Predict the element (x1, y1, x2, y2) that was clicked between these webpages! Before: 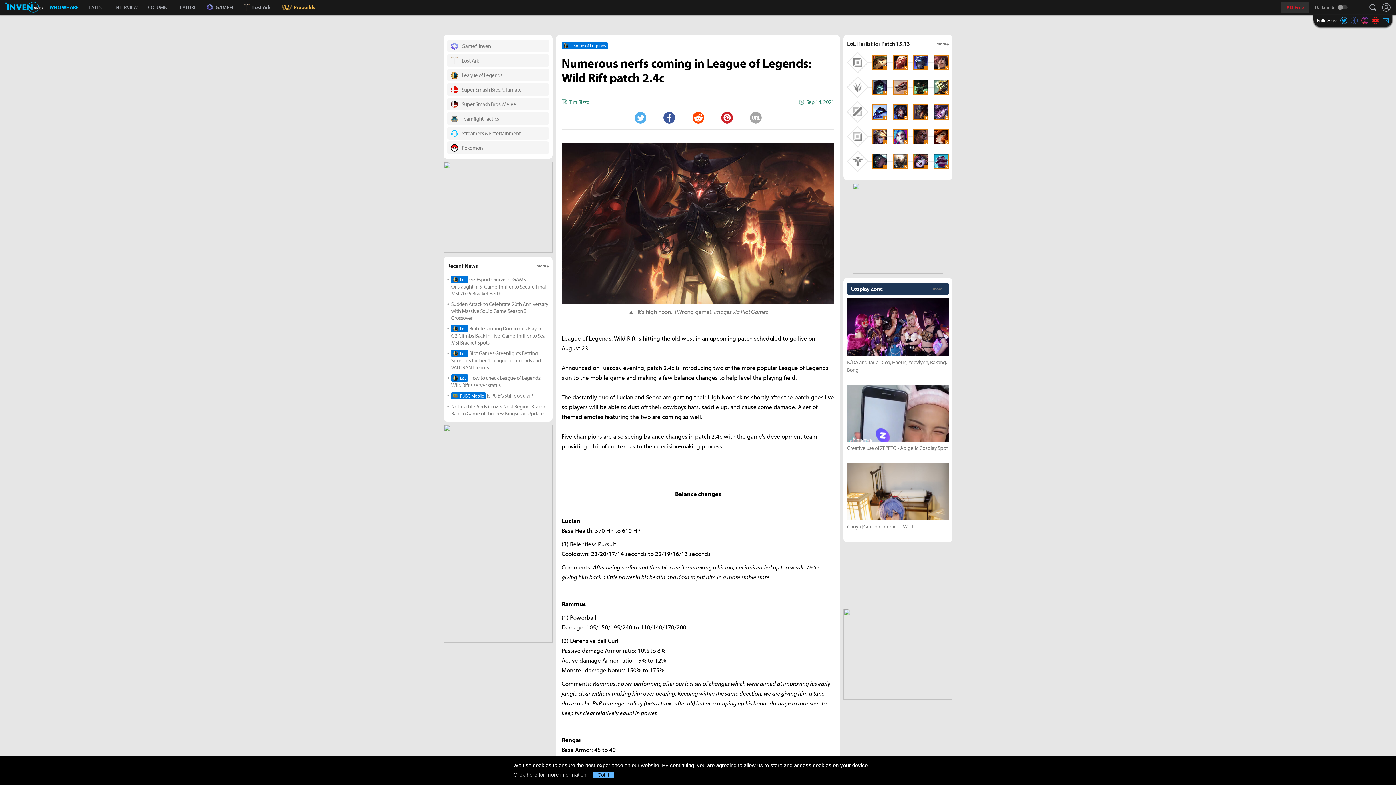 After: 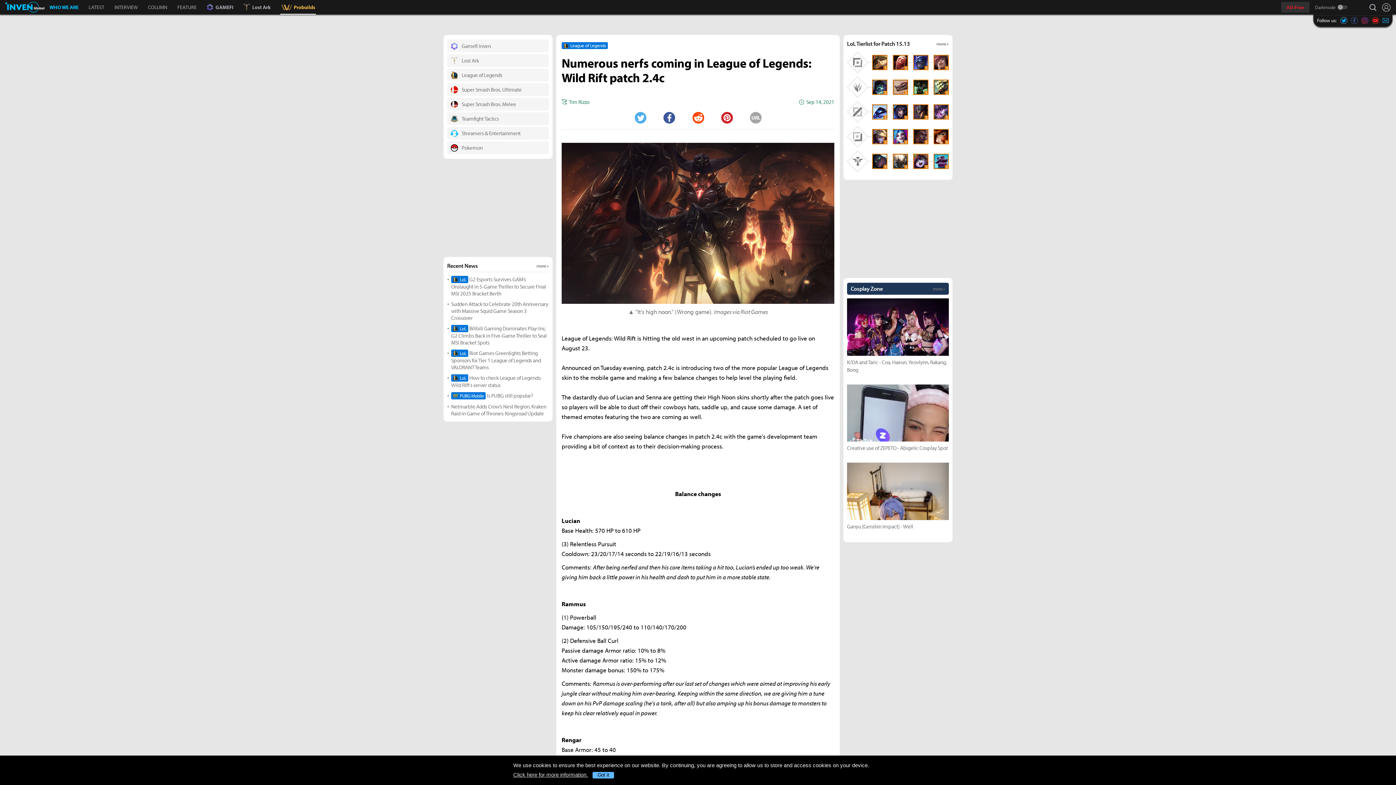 Action: bbox: (276, 0, 320, 14)